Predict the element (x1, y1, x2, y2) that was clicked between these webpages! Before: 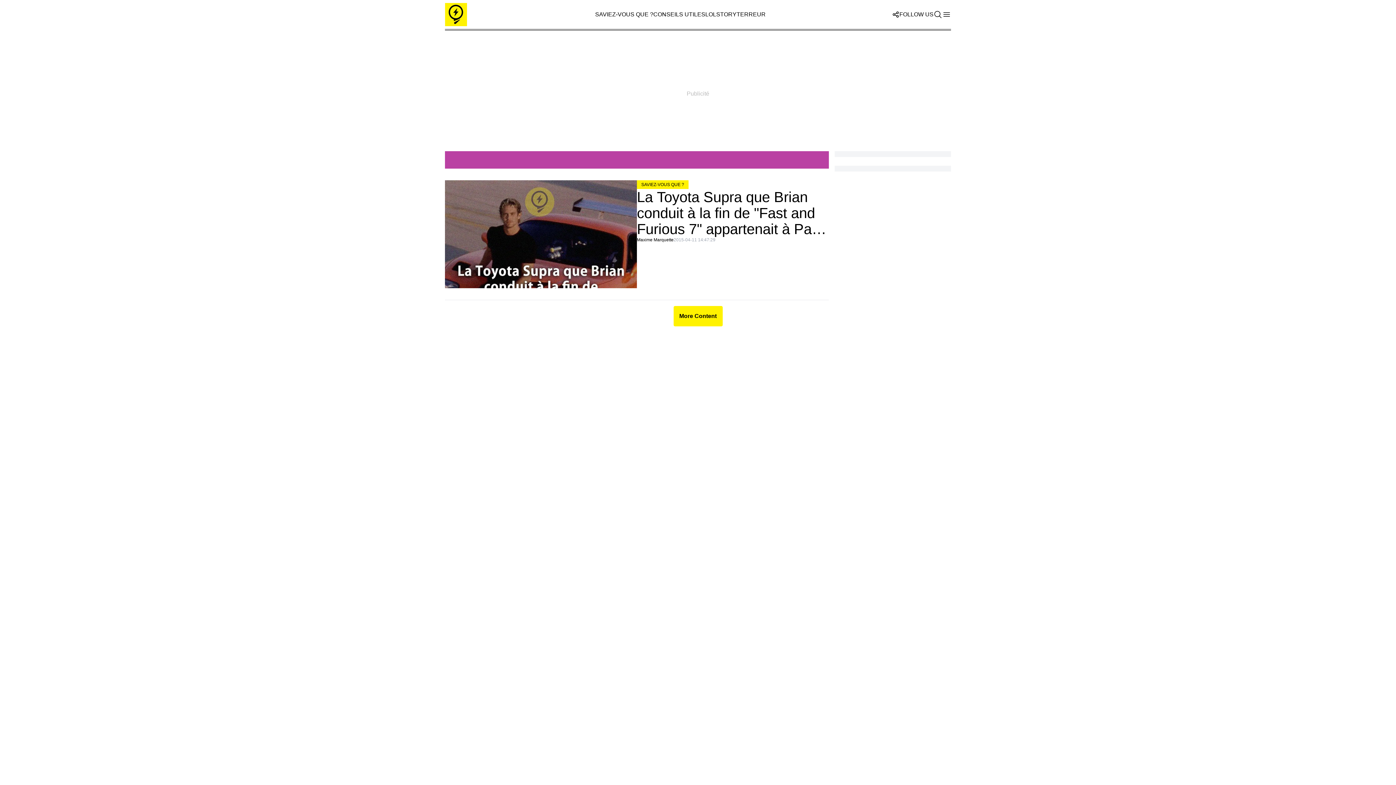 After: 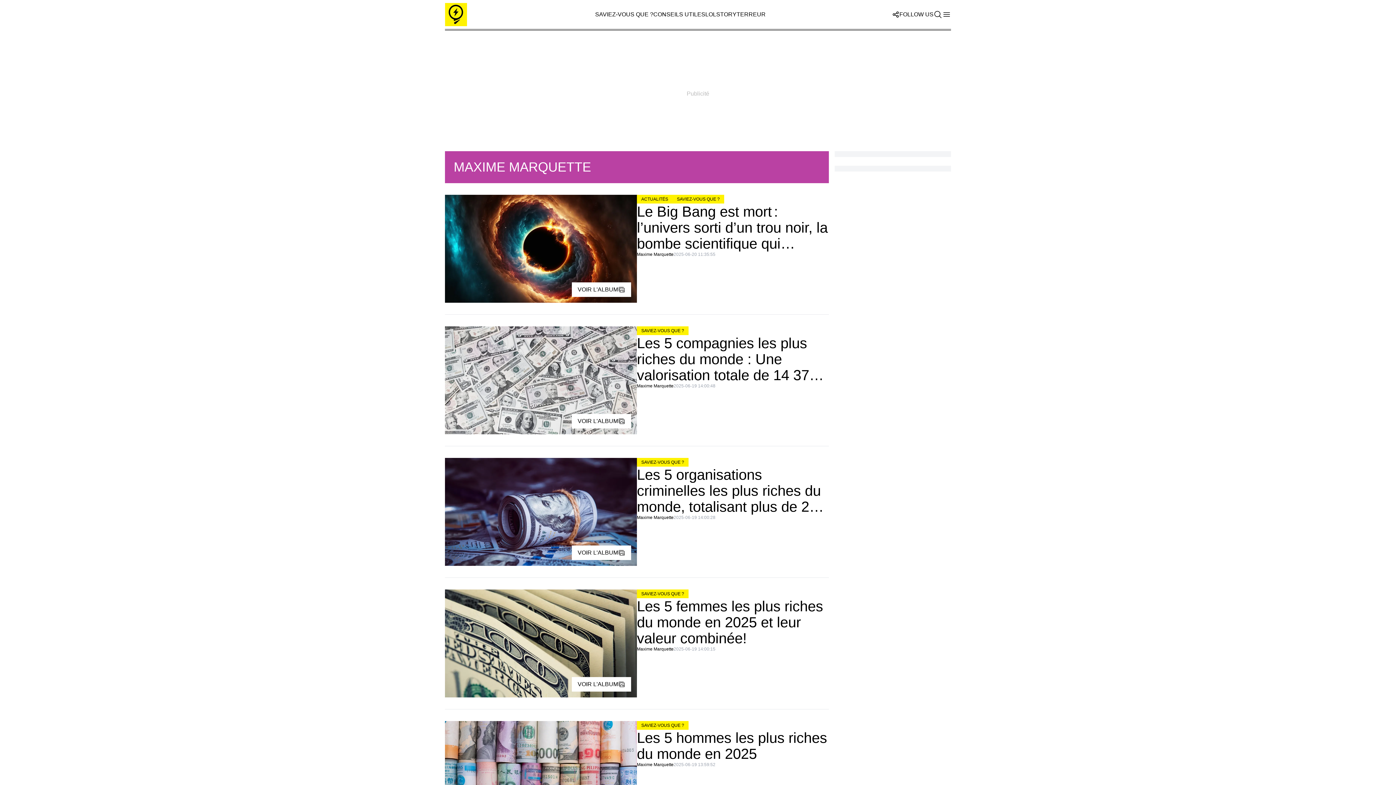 Action: bbox: (637, 237, 673, 242) label: Maxime Marquette